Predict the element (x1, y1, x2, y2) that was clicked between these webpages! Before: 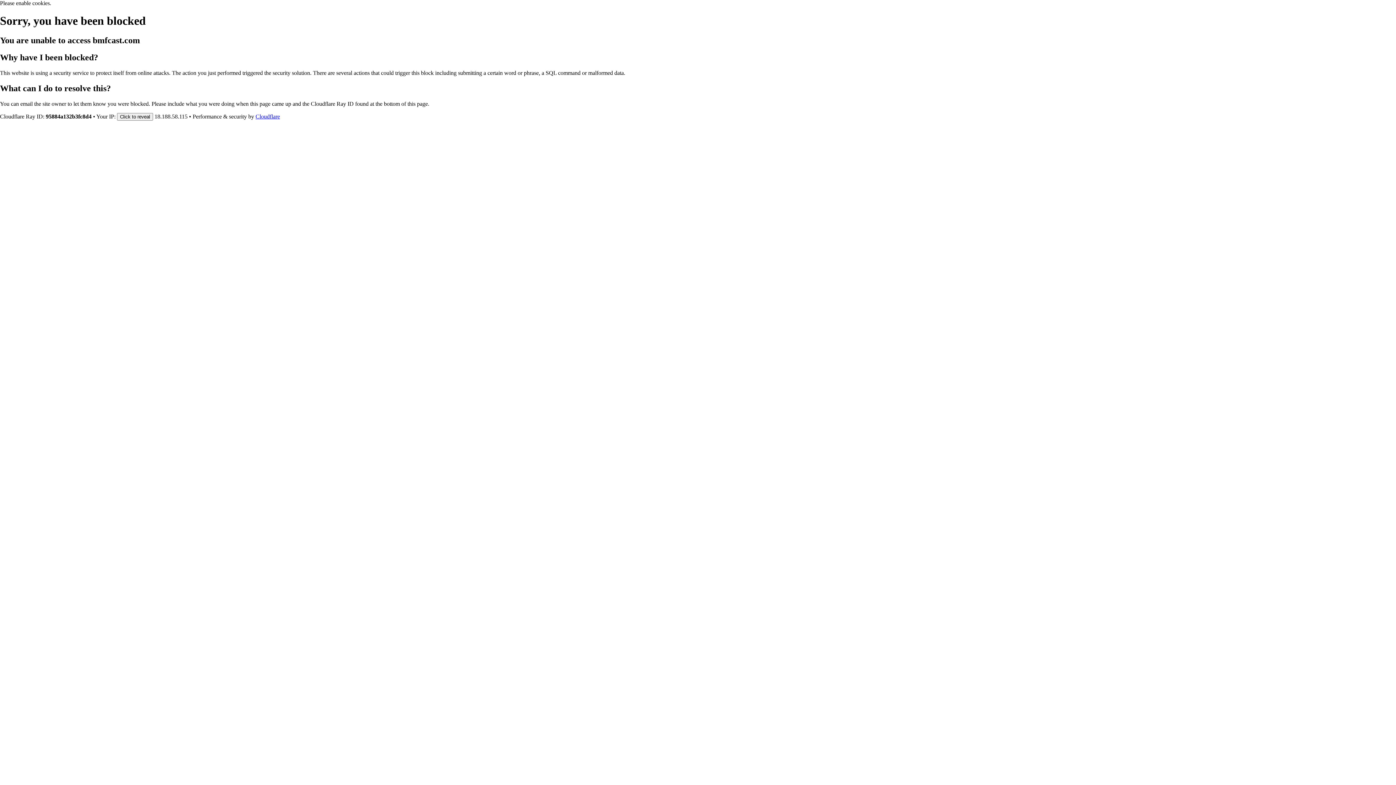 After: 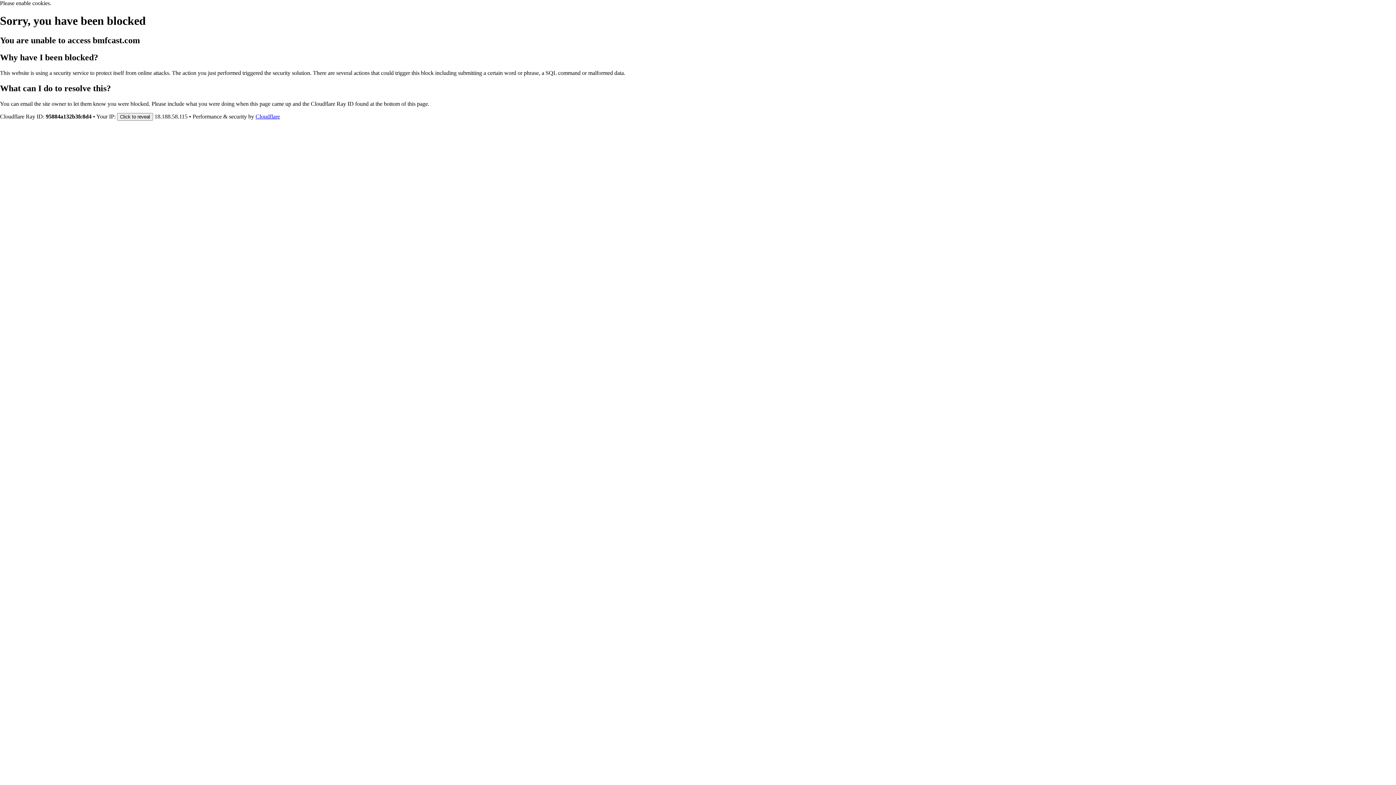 Action: label: Cloudflare bbox: (255, 113, 280, 119)